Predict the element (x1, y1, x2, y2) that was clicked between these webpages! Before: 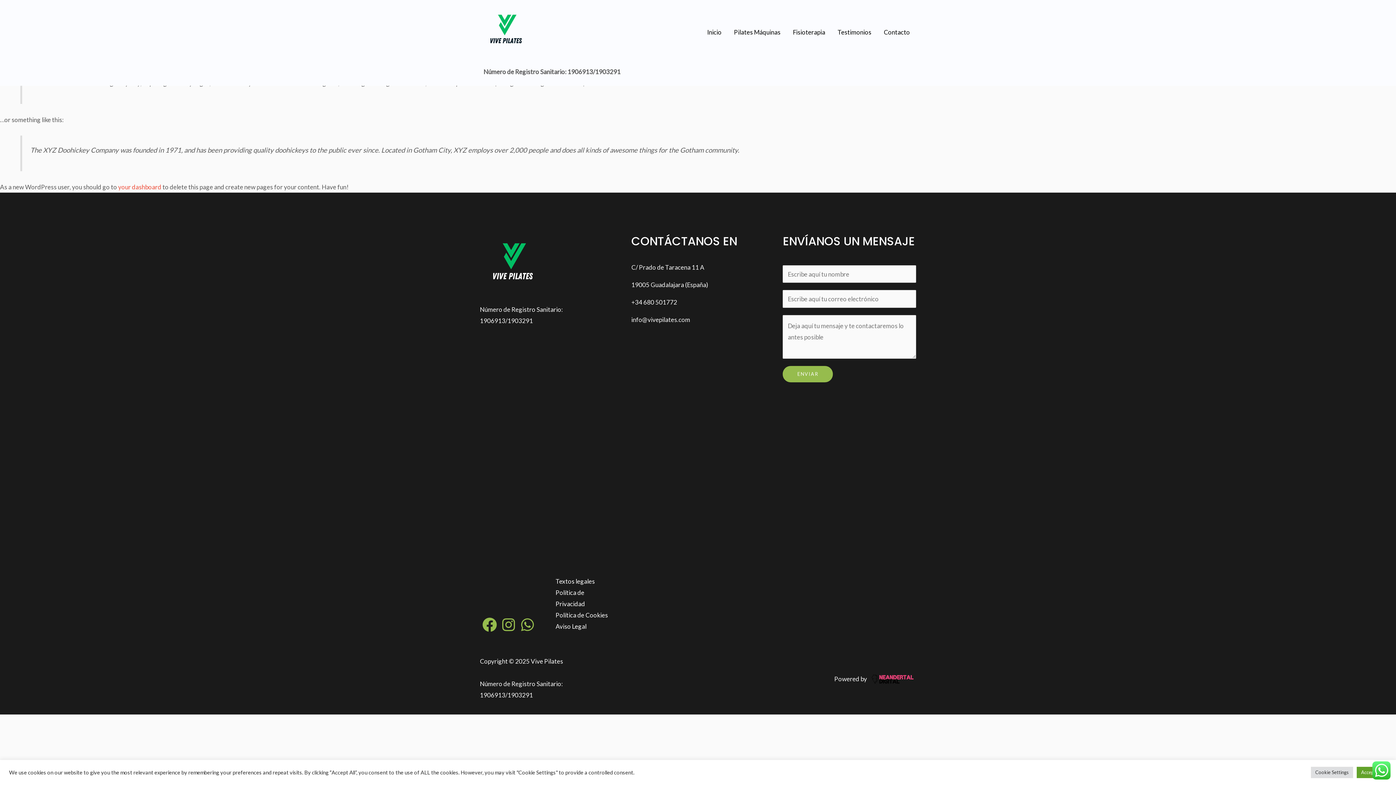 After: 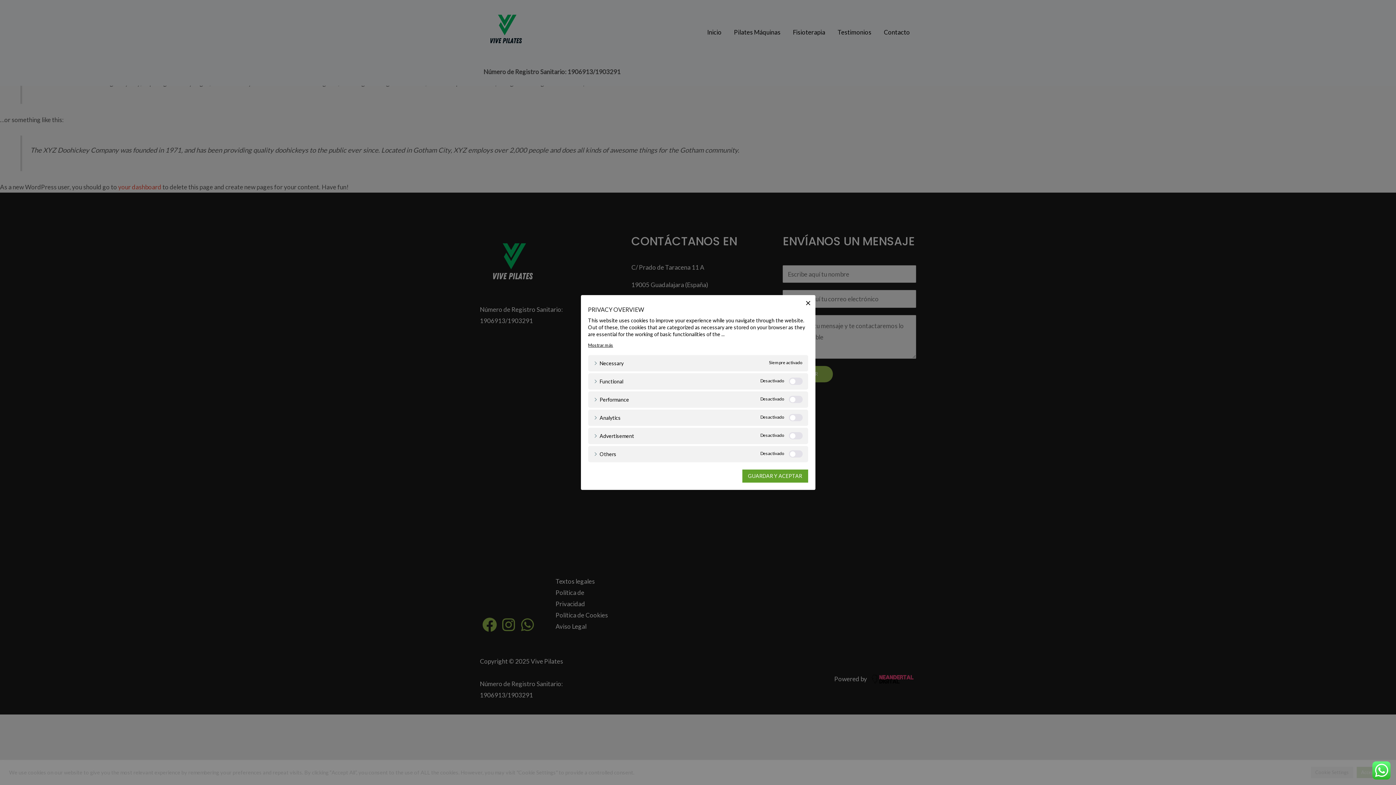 Action: bbox: (1311, 767, 1353, 778) label: Cookie Settings